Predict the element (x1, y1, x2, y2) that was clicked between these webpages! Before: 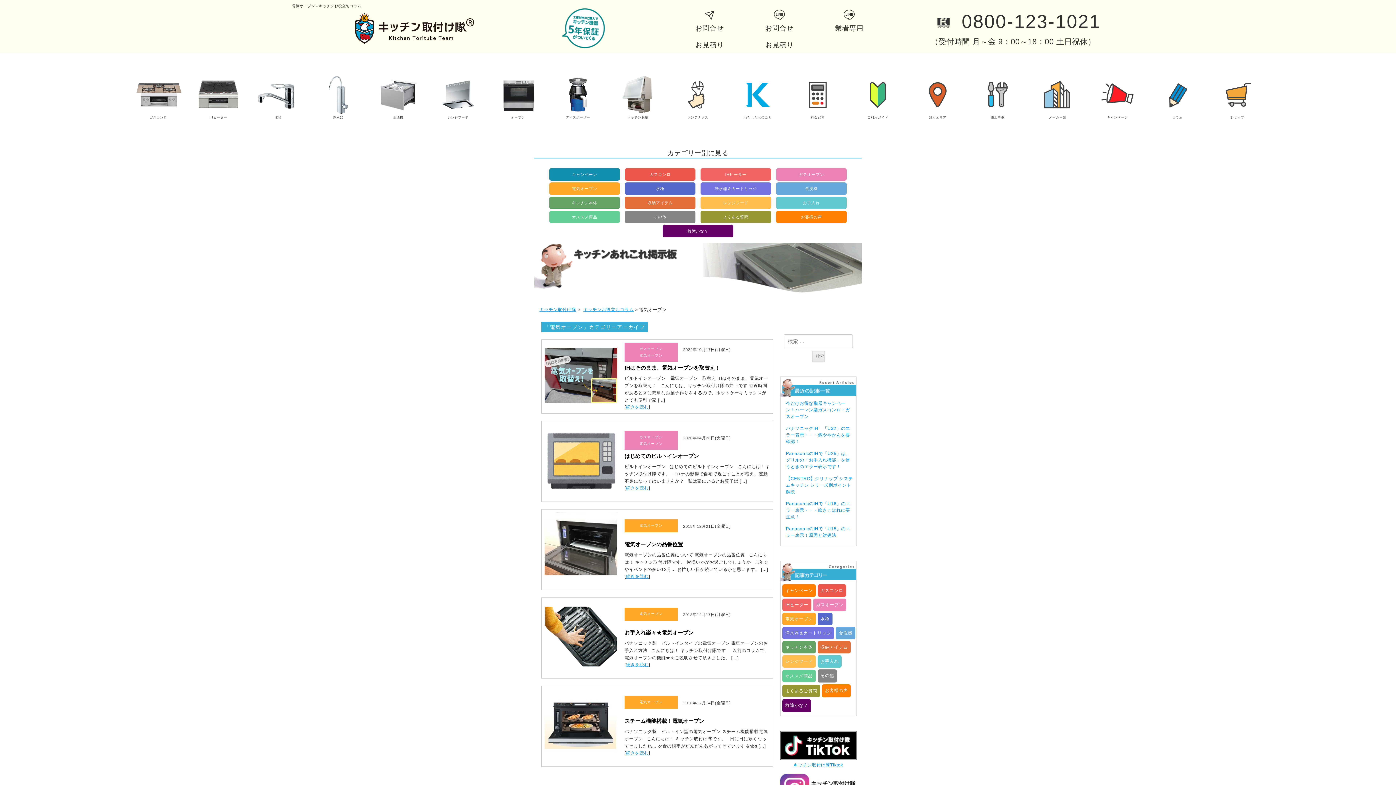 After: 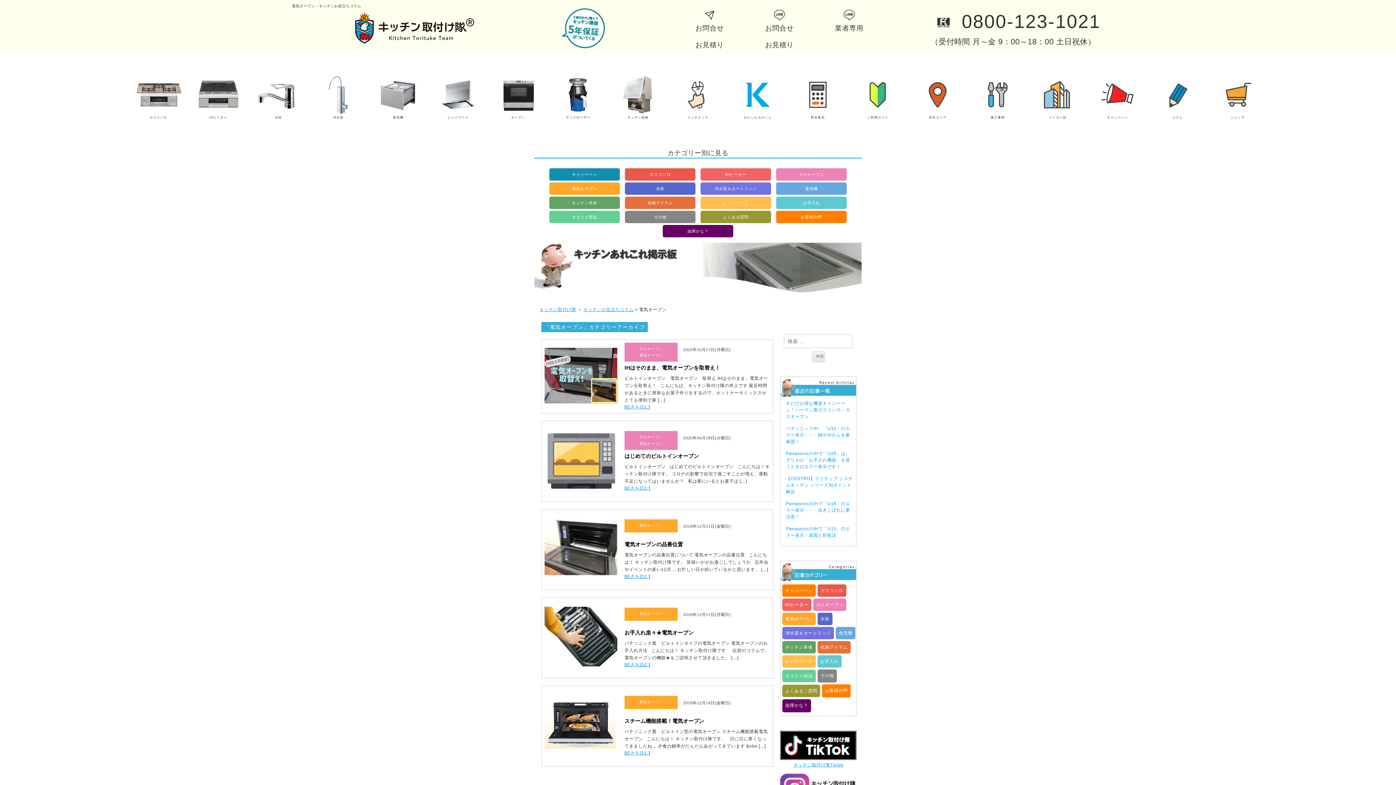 Action: bbox: (639, 700, 662, 704) label: 電気オーブン